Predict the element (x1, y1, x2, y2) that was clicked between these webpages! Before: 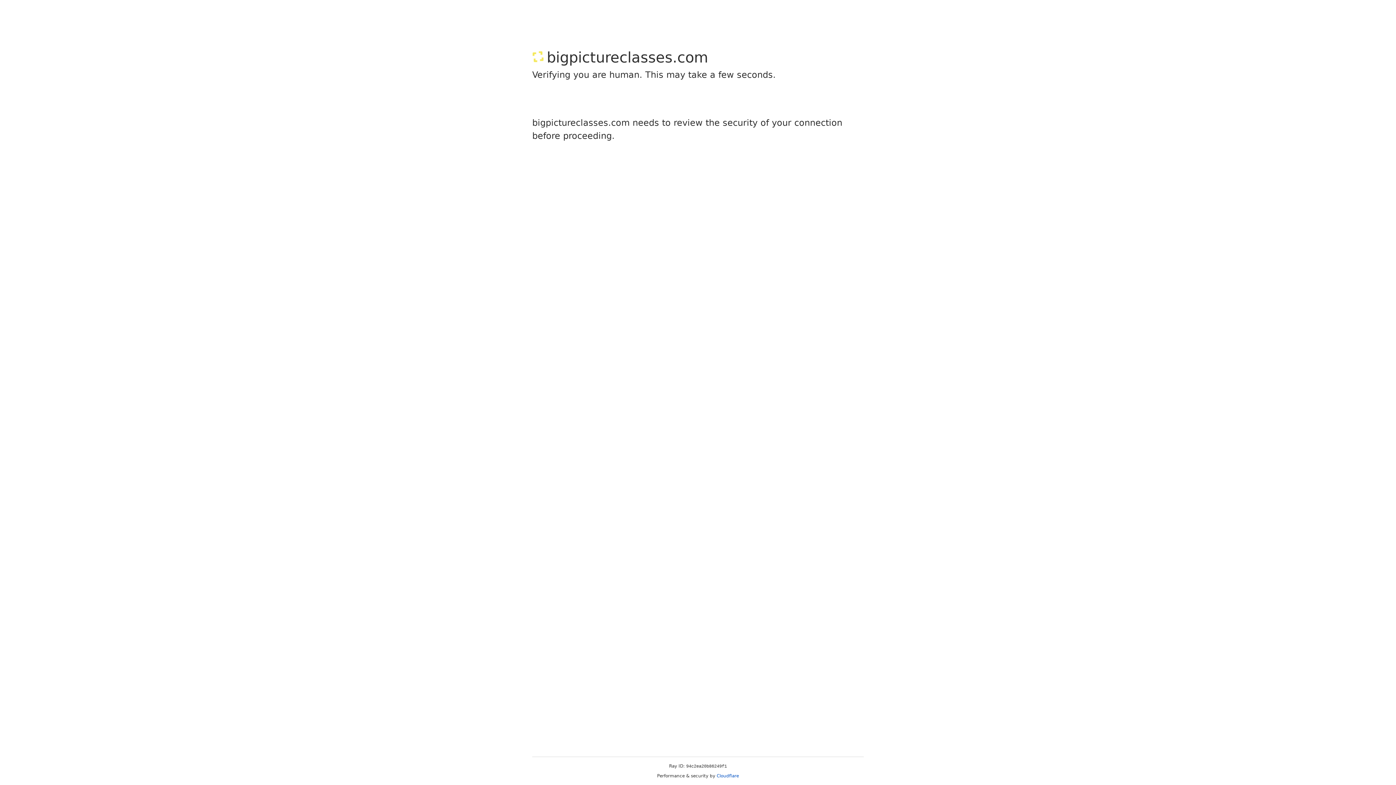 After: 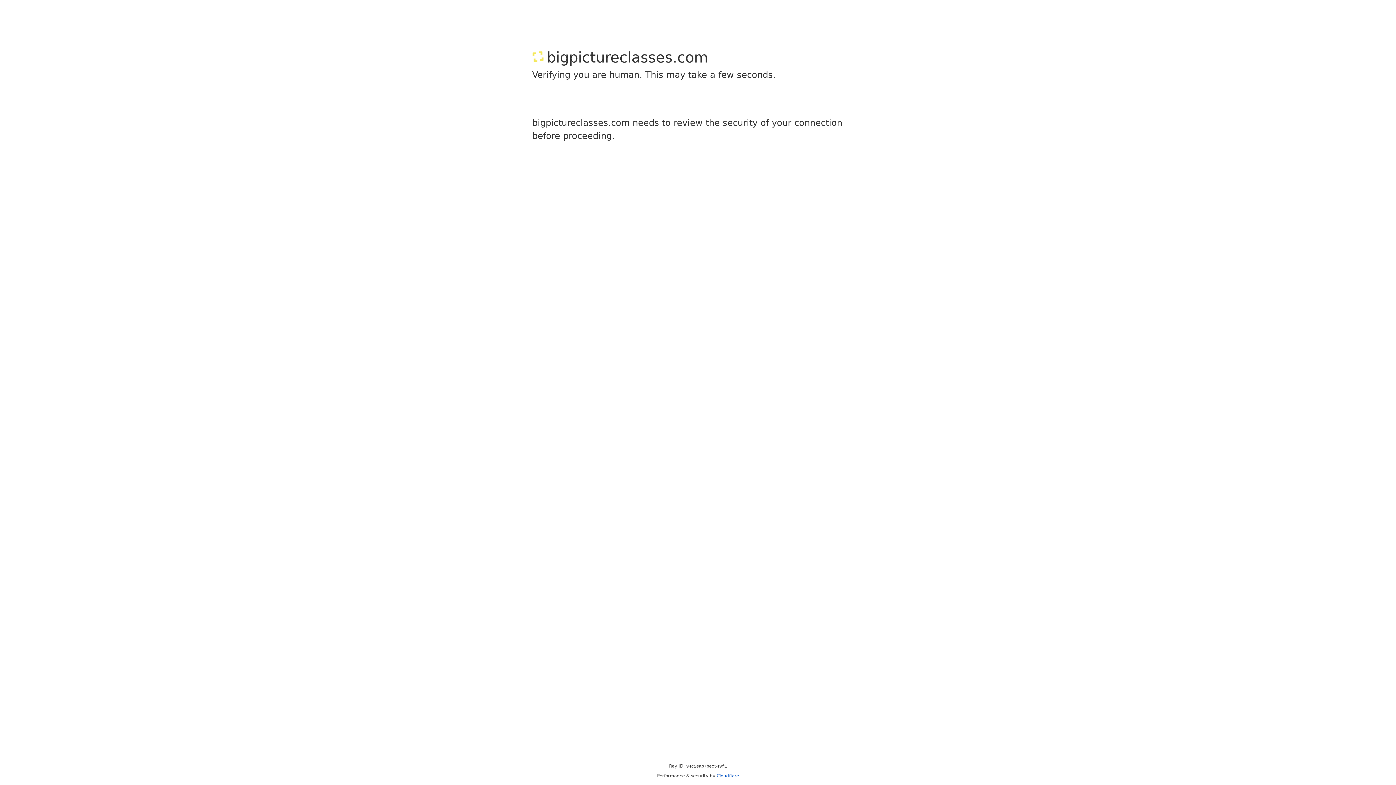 Action: bbox: (716, 773, 739, 778) label: Cloudflare